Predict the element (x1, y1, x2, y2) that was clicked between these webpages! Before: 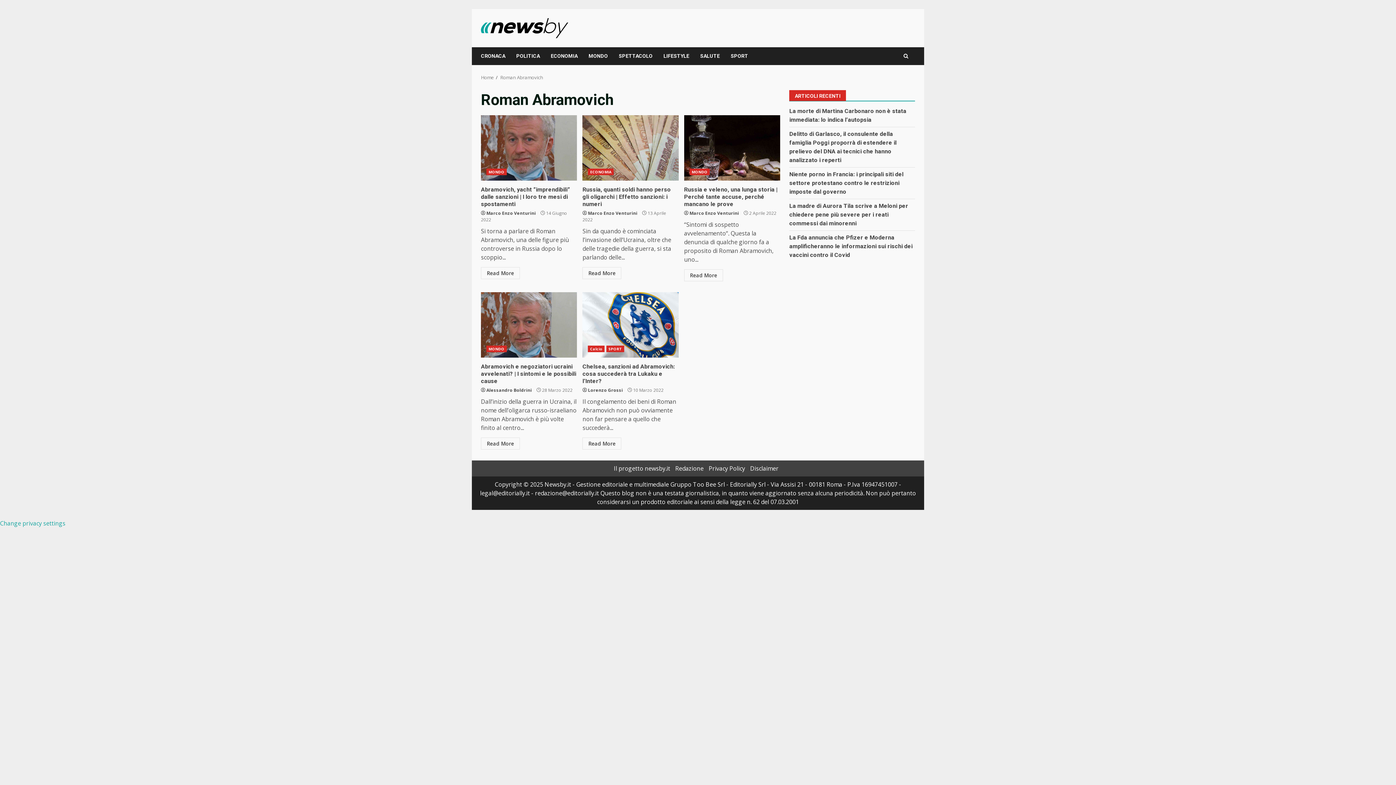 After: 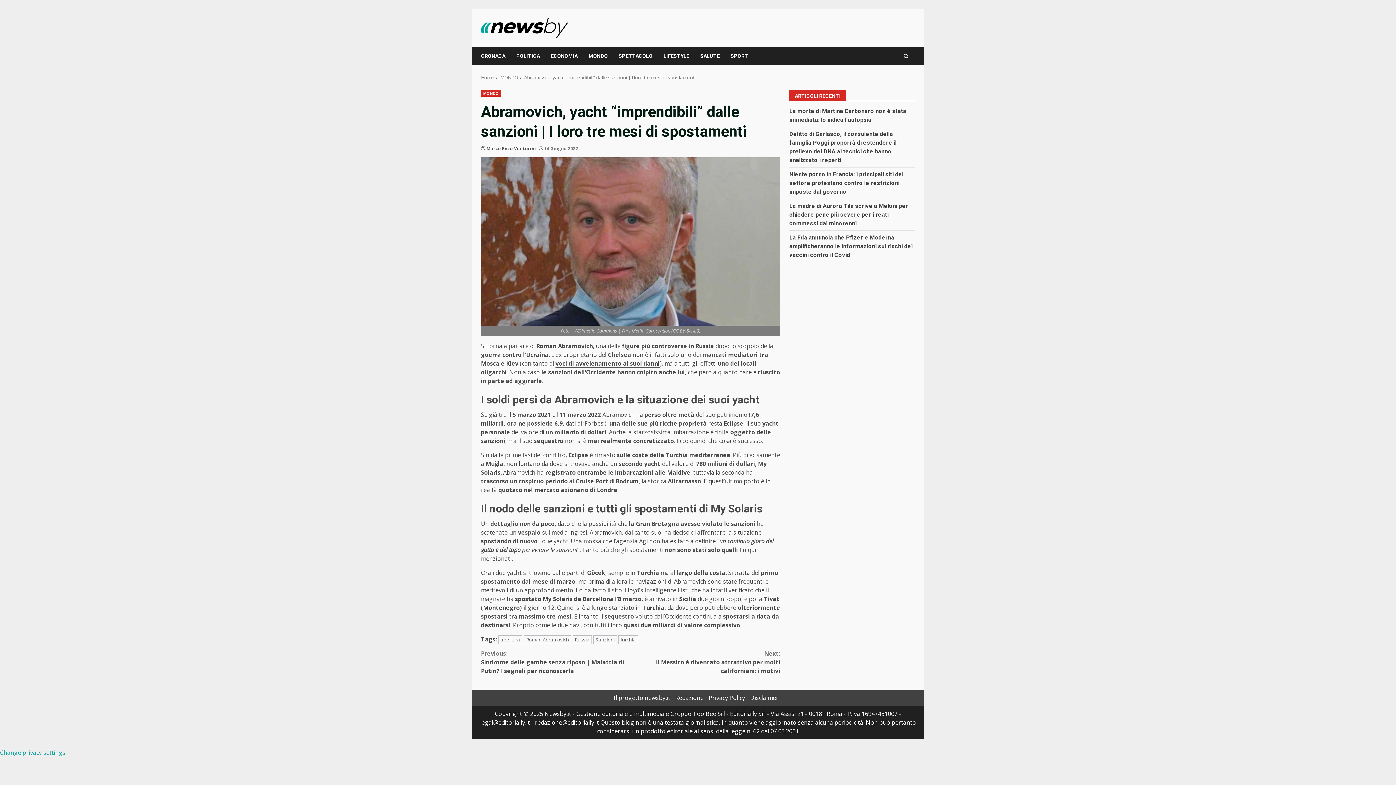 Action: bbox: (481, 267, 520, 279) label: Read More